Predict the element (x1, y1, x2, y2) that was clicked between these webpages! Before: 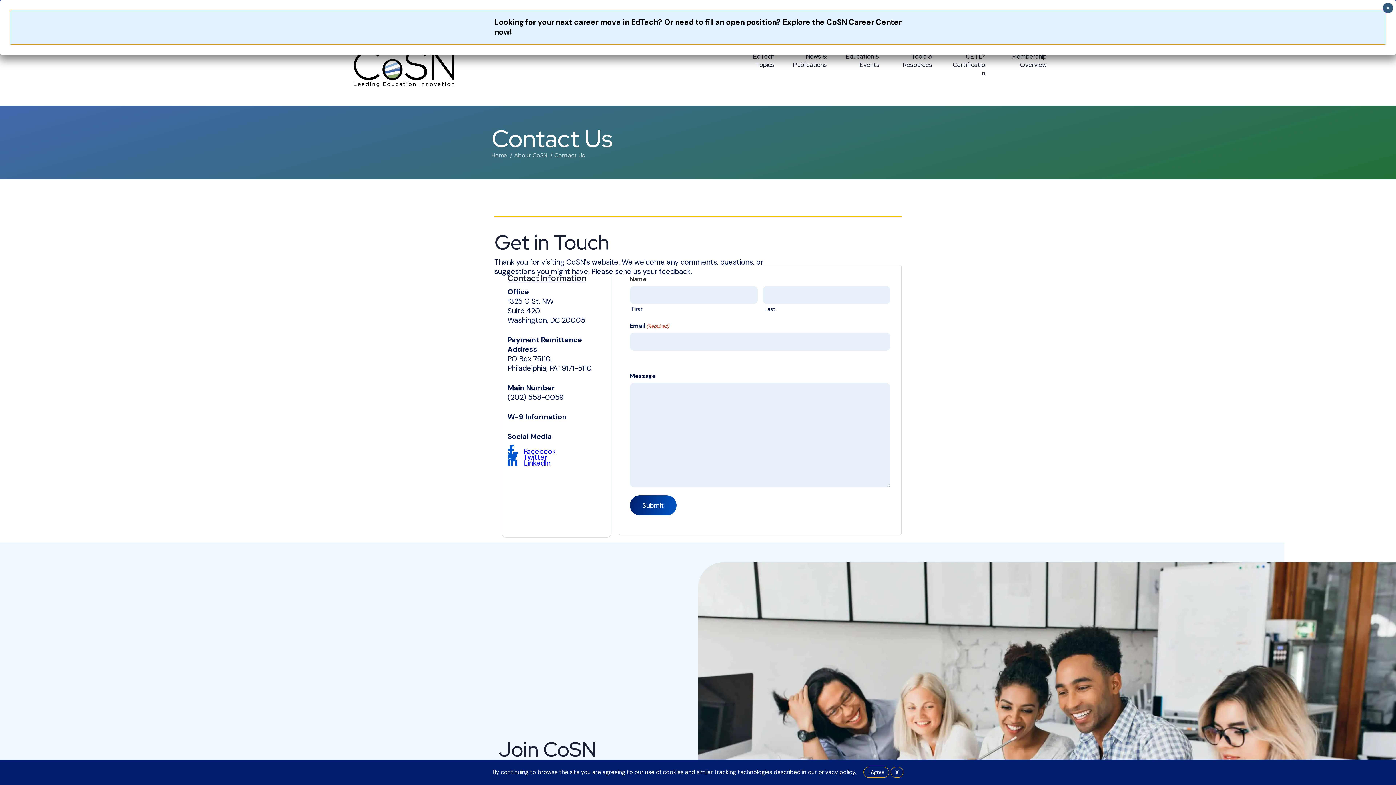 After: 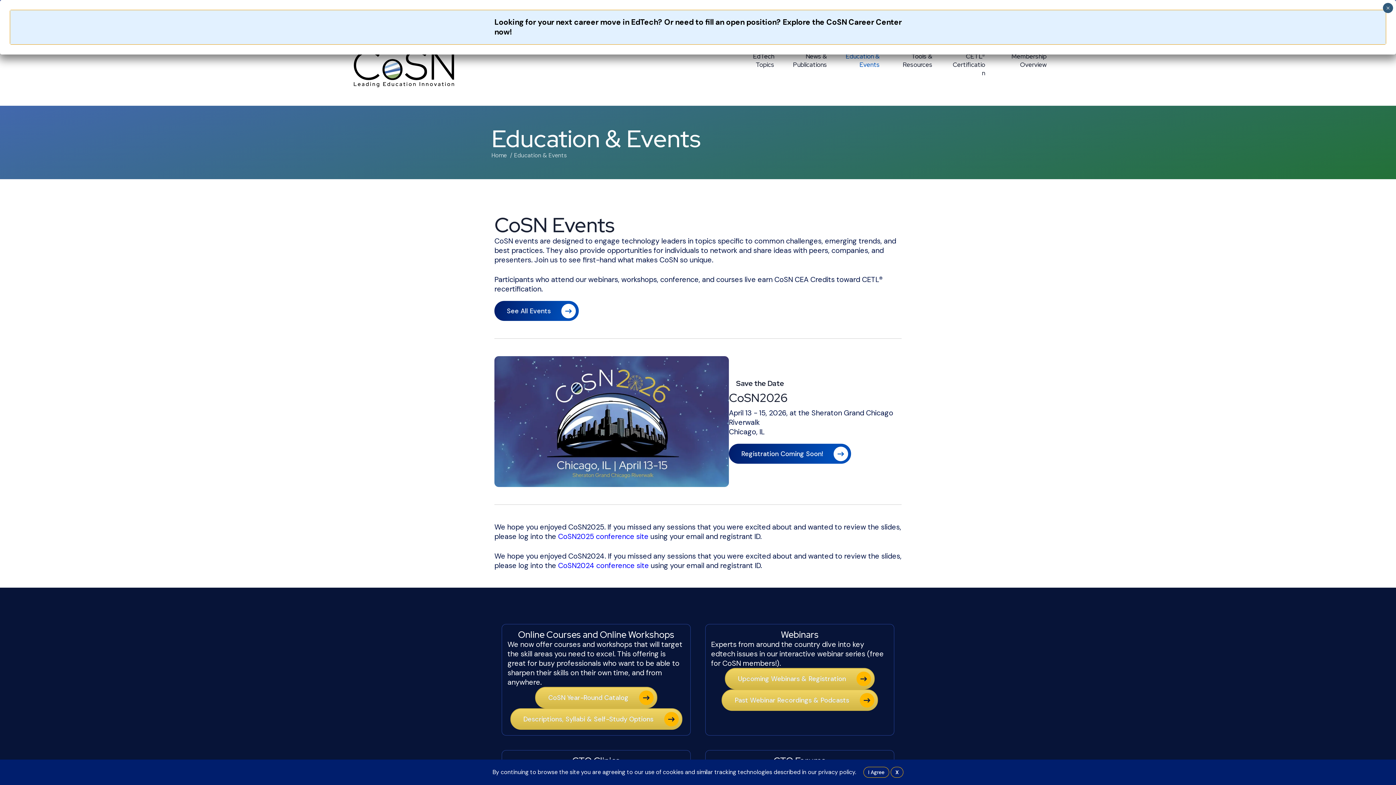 Action: bbox: (836, 52, 888, 69) label: Education & Events